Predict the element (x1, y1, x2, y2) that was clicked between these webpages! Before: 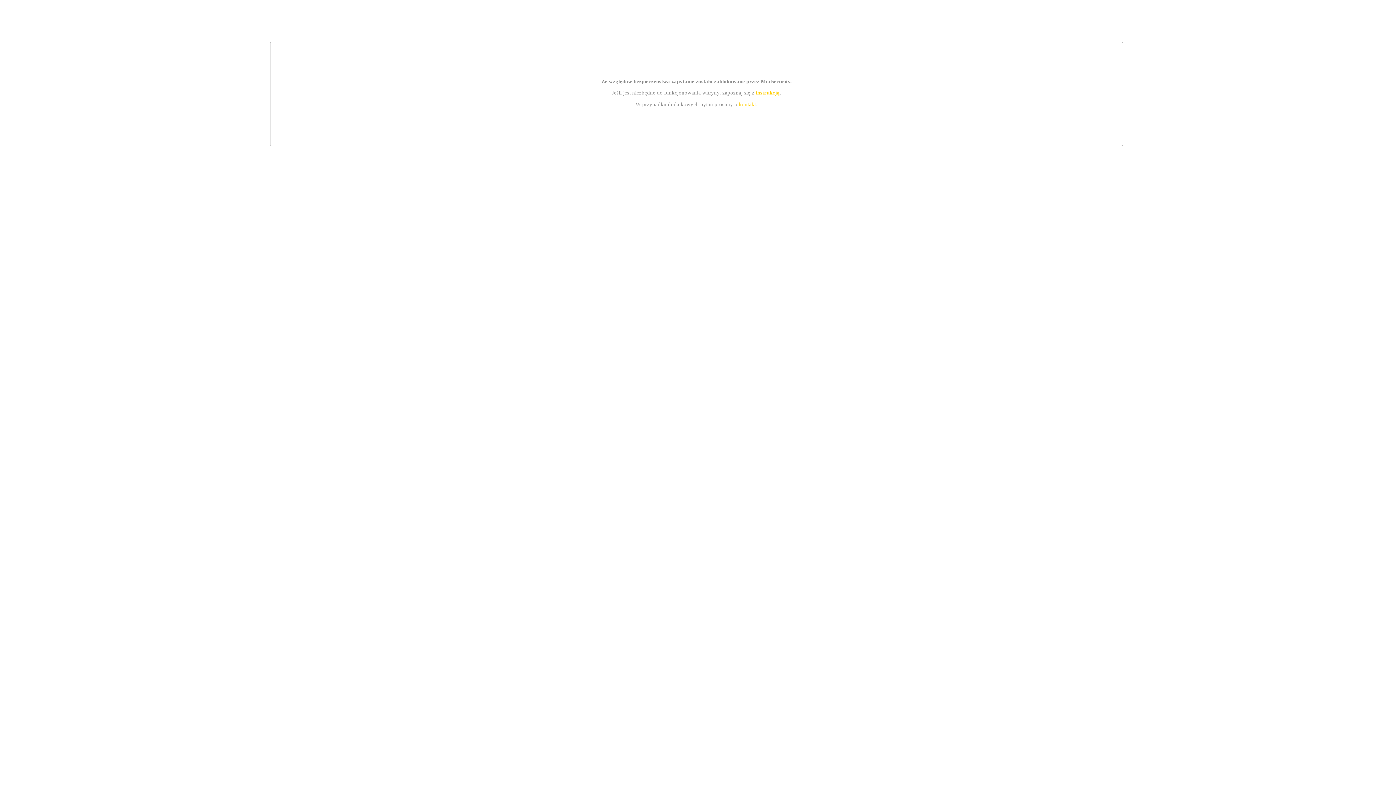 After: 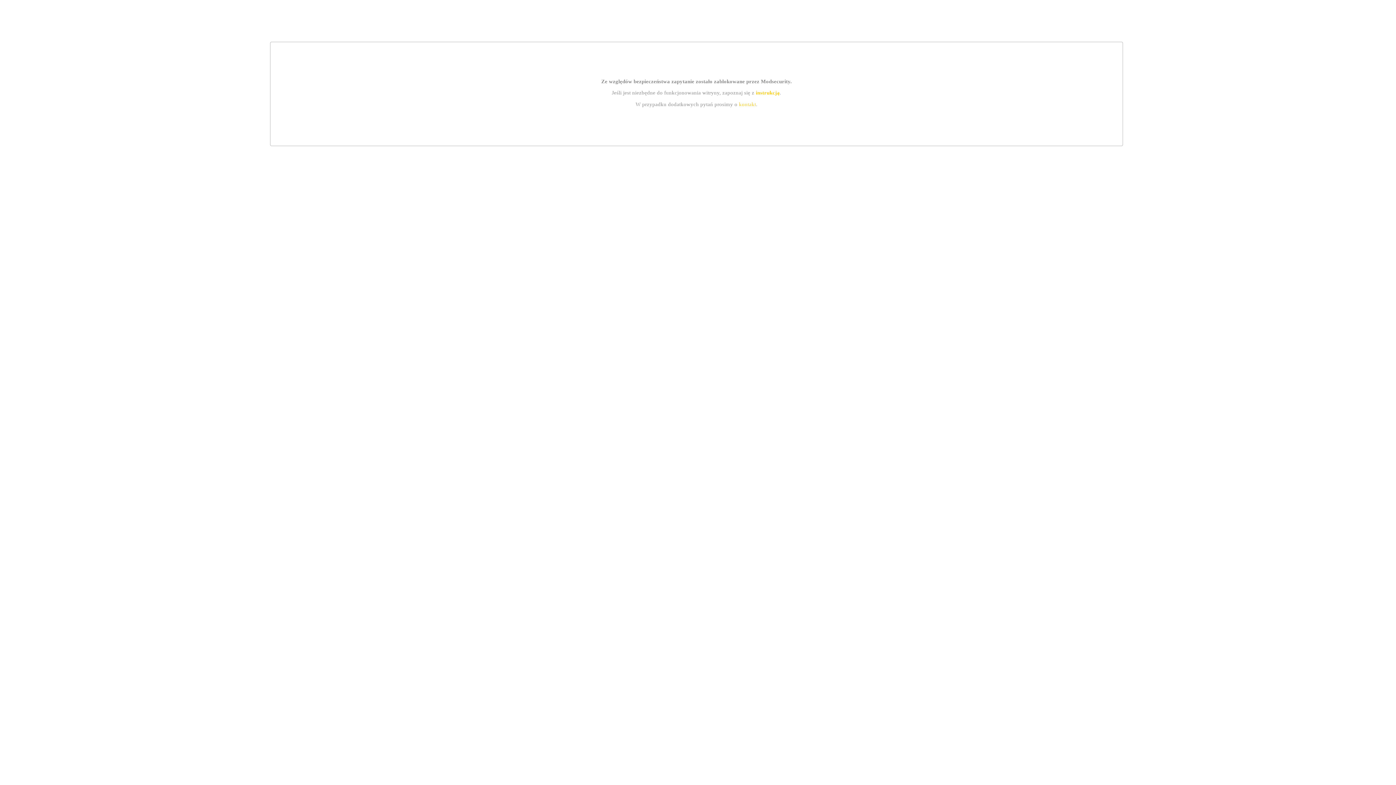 Action: label: instrukcją bbox: (755, 89, 779, 95)